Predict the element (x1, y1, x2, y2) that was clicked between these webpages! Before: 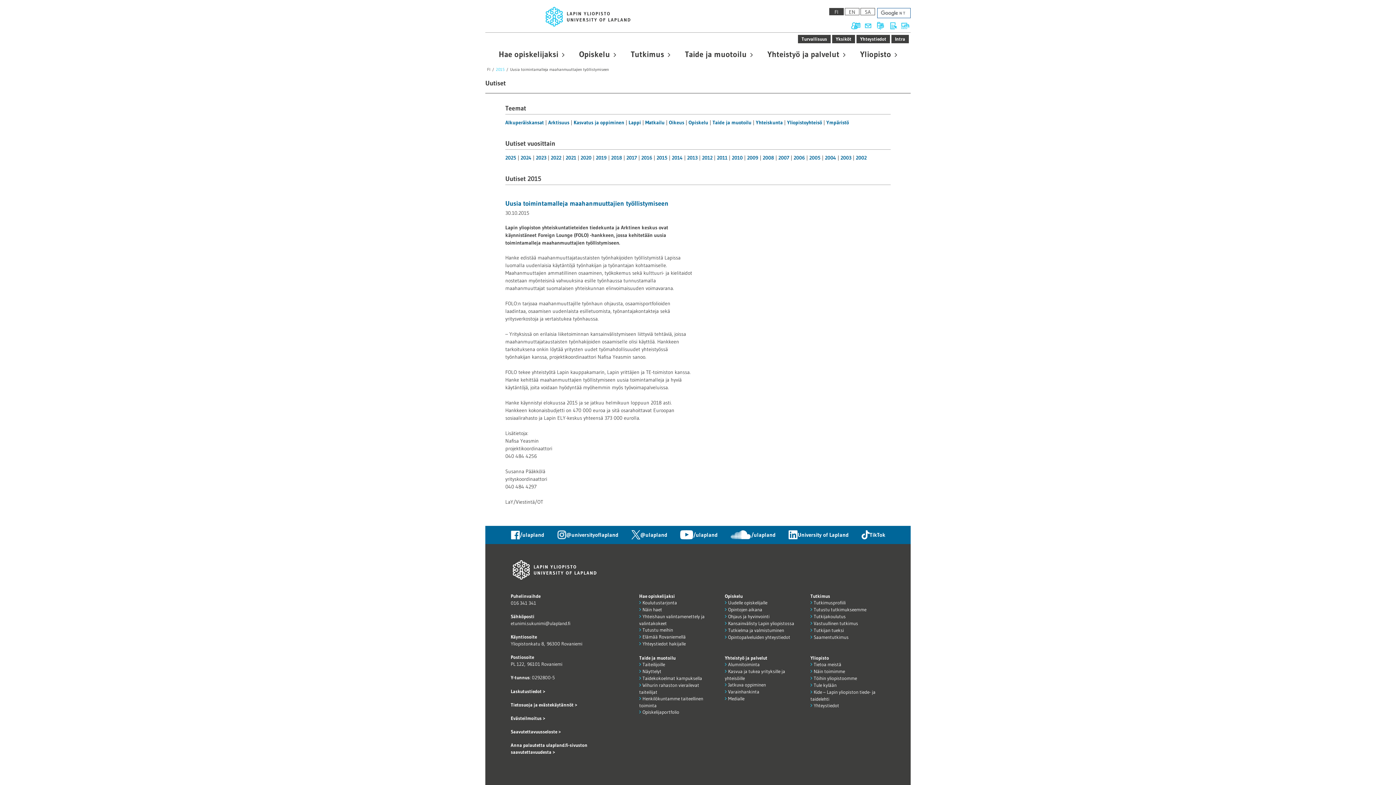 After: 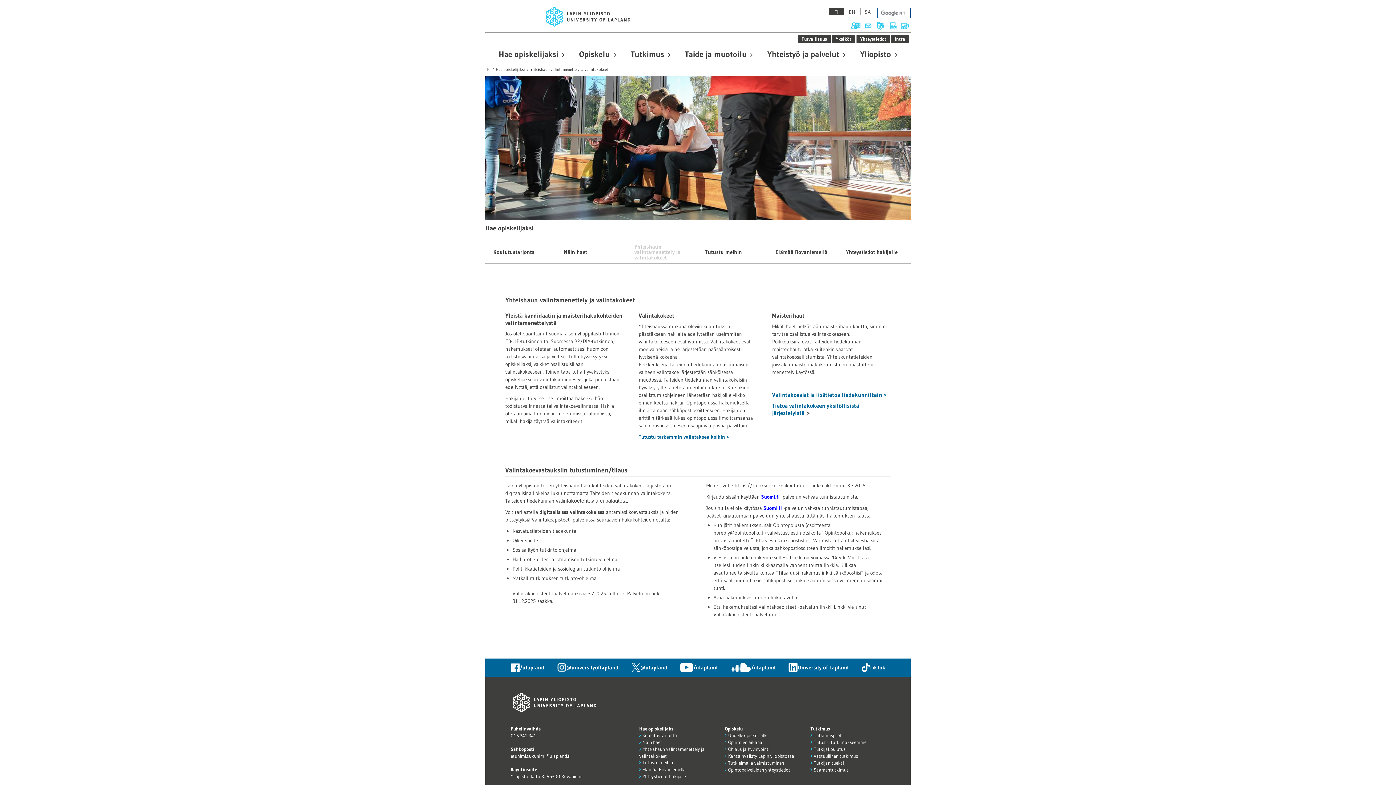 Action: bbox: (633, 613, 728, 619) label: Yhteishaun valintamenettely ja valintakokeet